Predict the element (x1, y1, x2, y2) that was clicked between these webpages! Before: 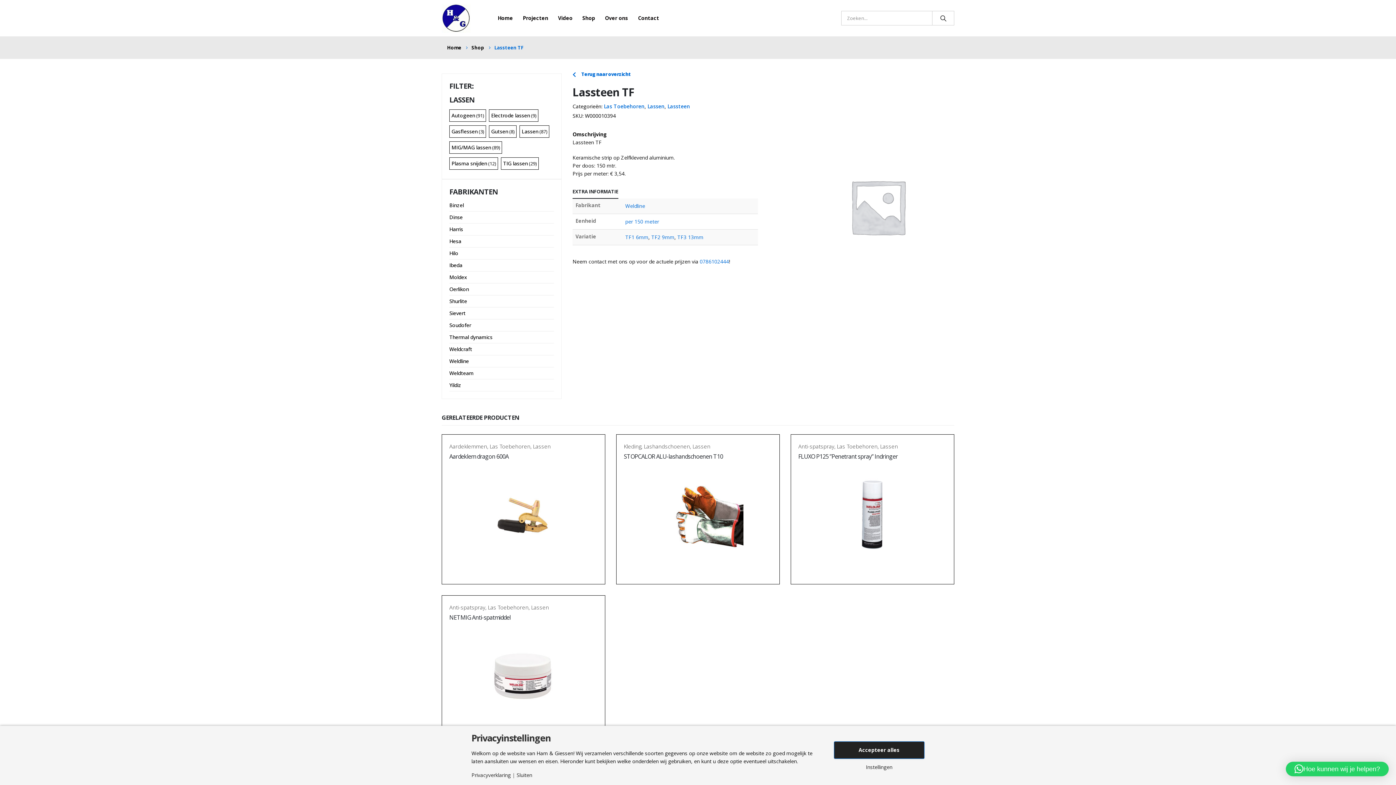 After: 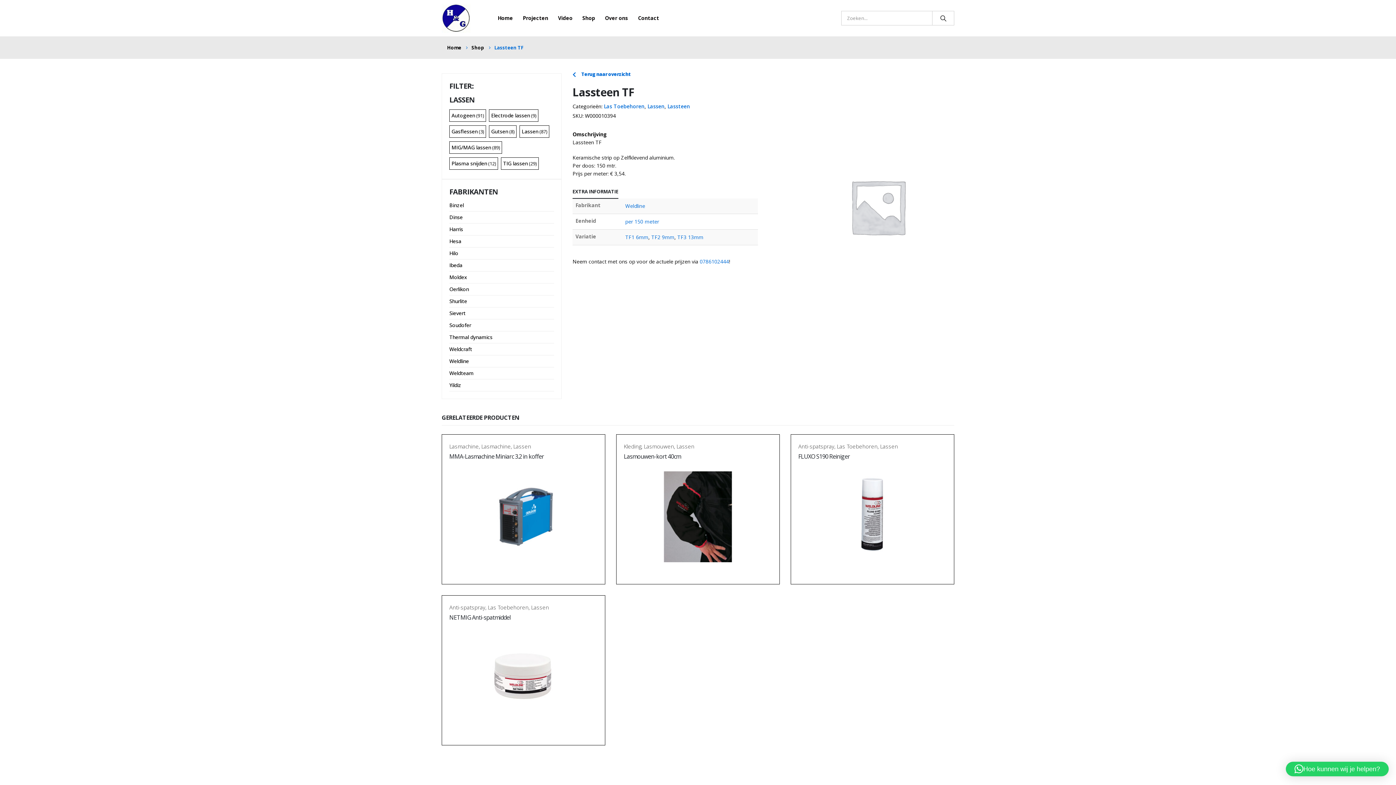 Action: label: Accepteer alles bbox: (834, 741, 924, 759)